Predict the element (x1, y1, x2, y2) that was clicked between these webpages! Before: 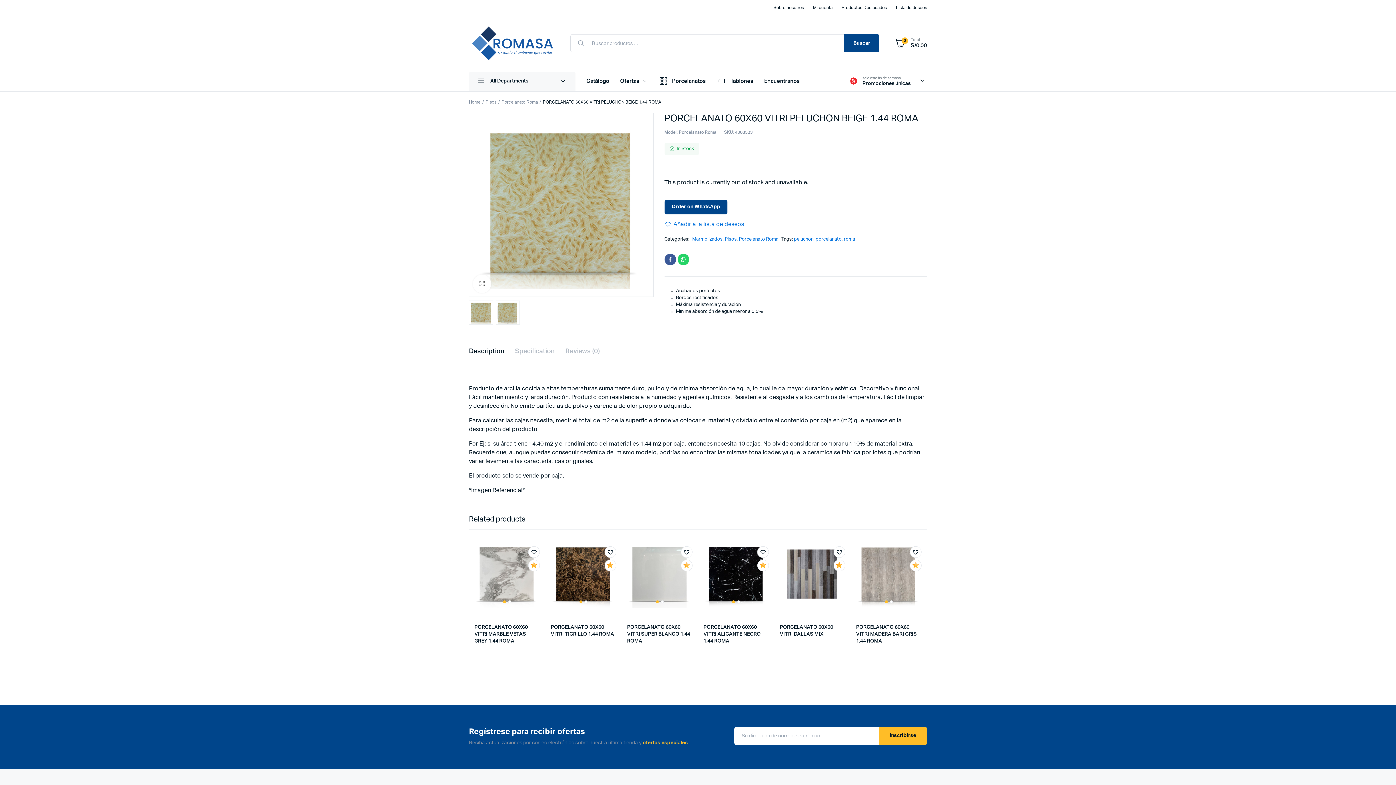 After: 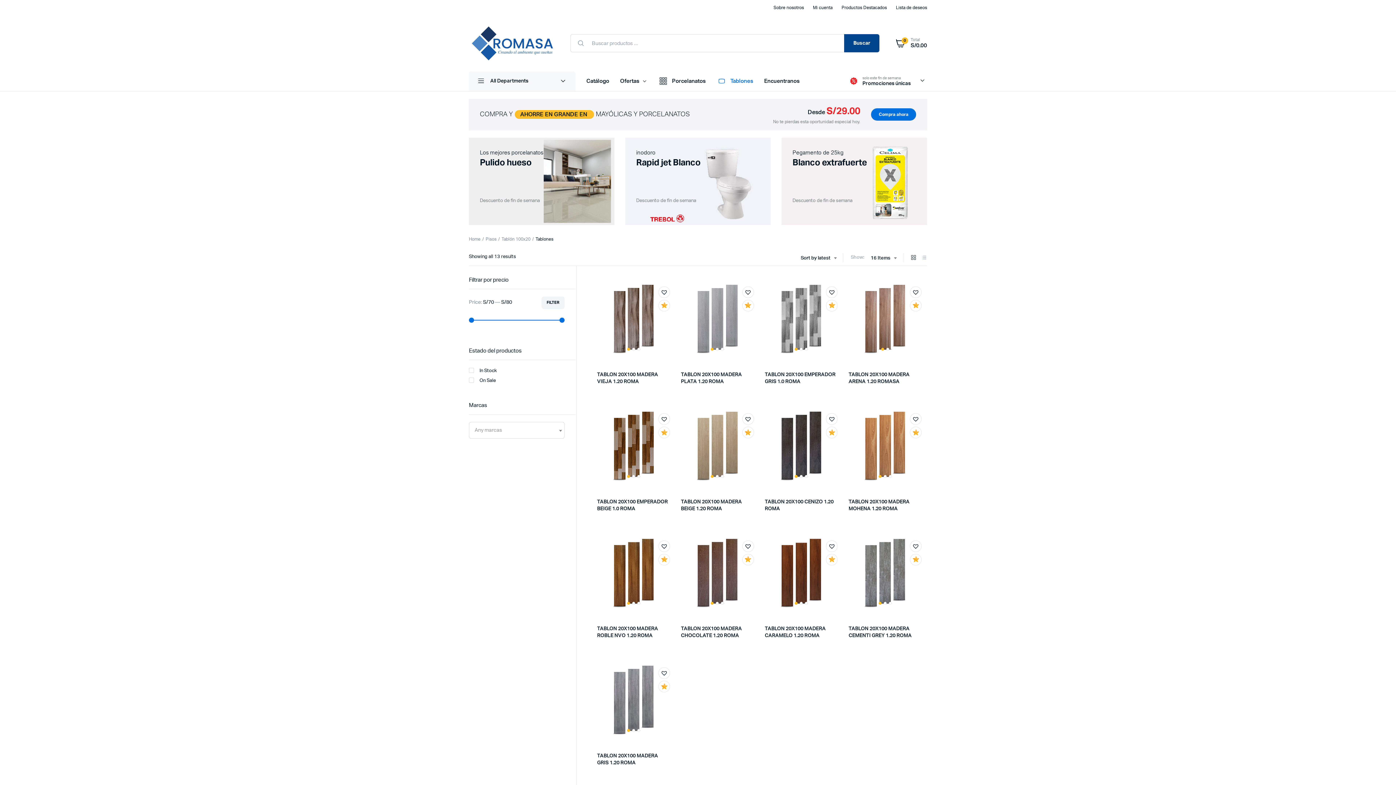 Action: label: Tablones bbox: (713, 71, 757, 91)